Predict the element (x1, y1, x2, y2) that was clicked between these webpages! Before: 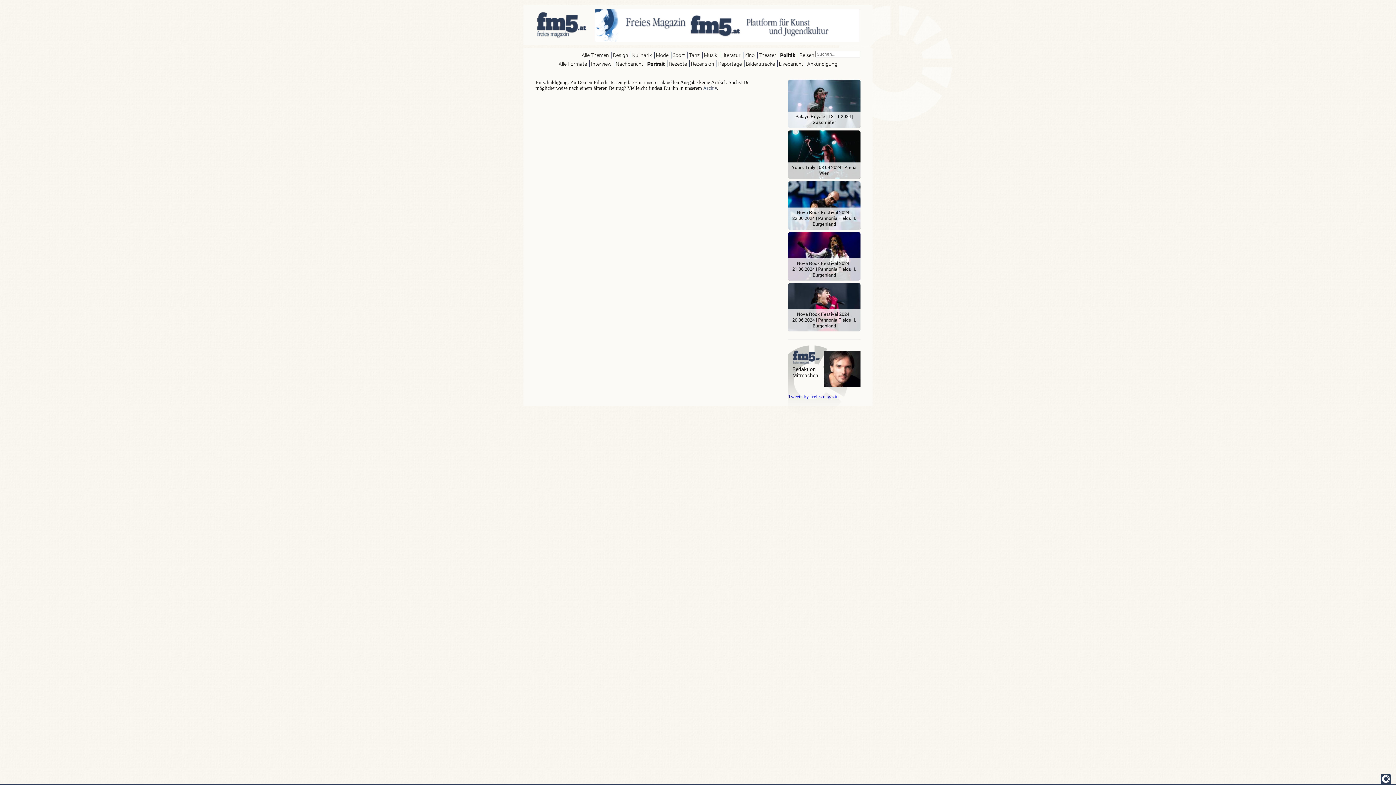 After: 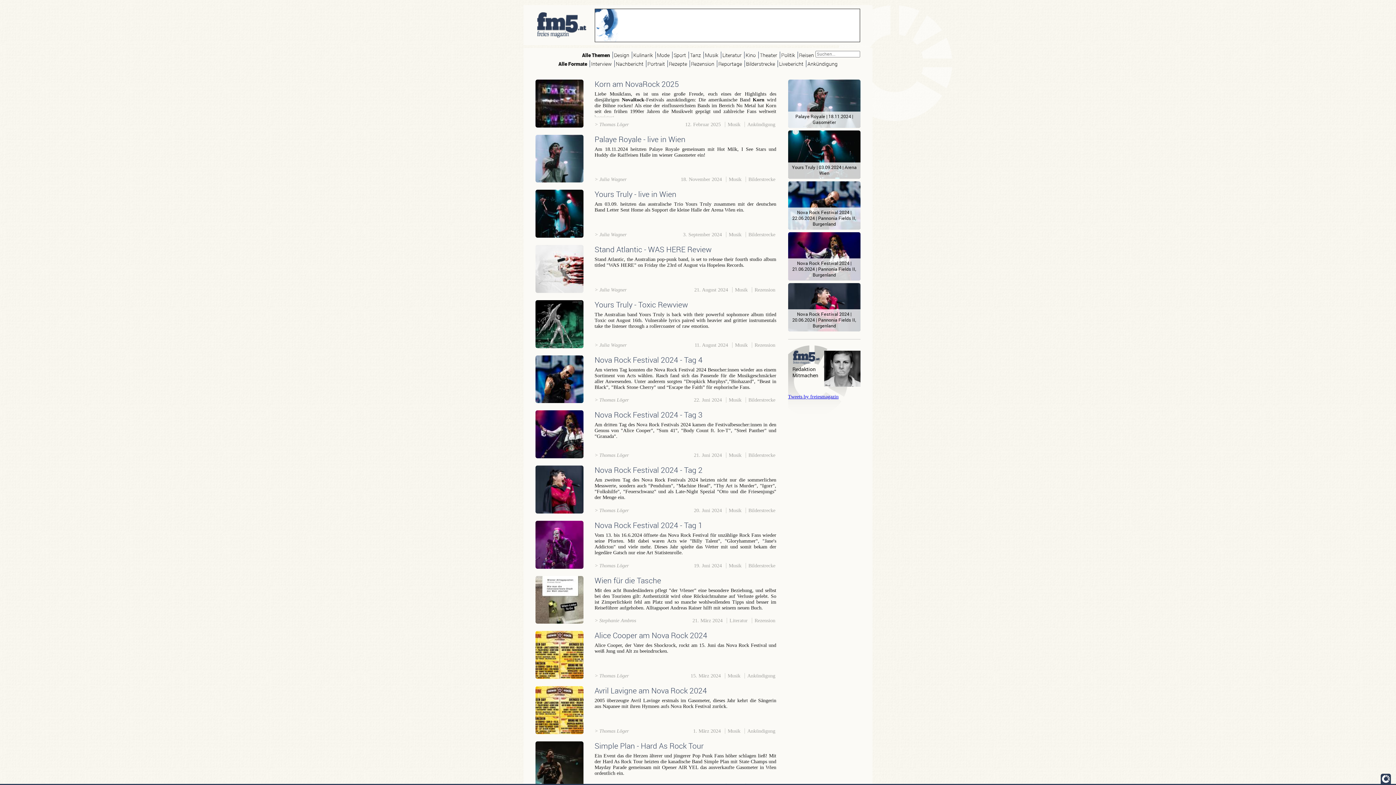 Action: bbox: (703, 85, 717, 90) label: Archiv